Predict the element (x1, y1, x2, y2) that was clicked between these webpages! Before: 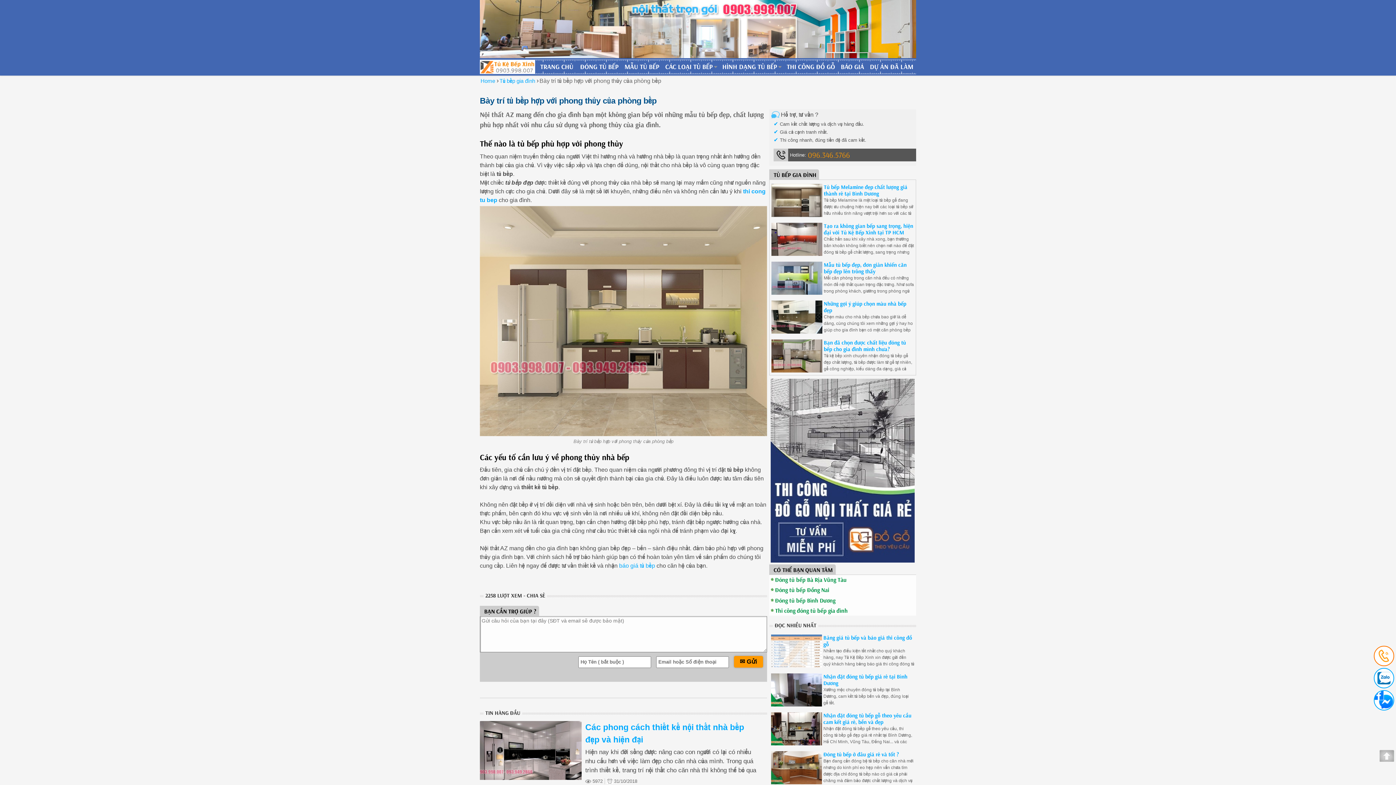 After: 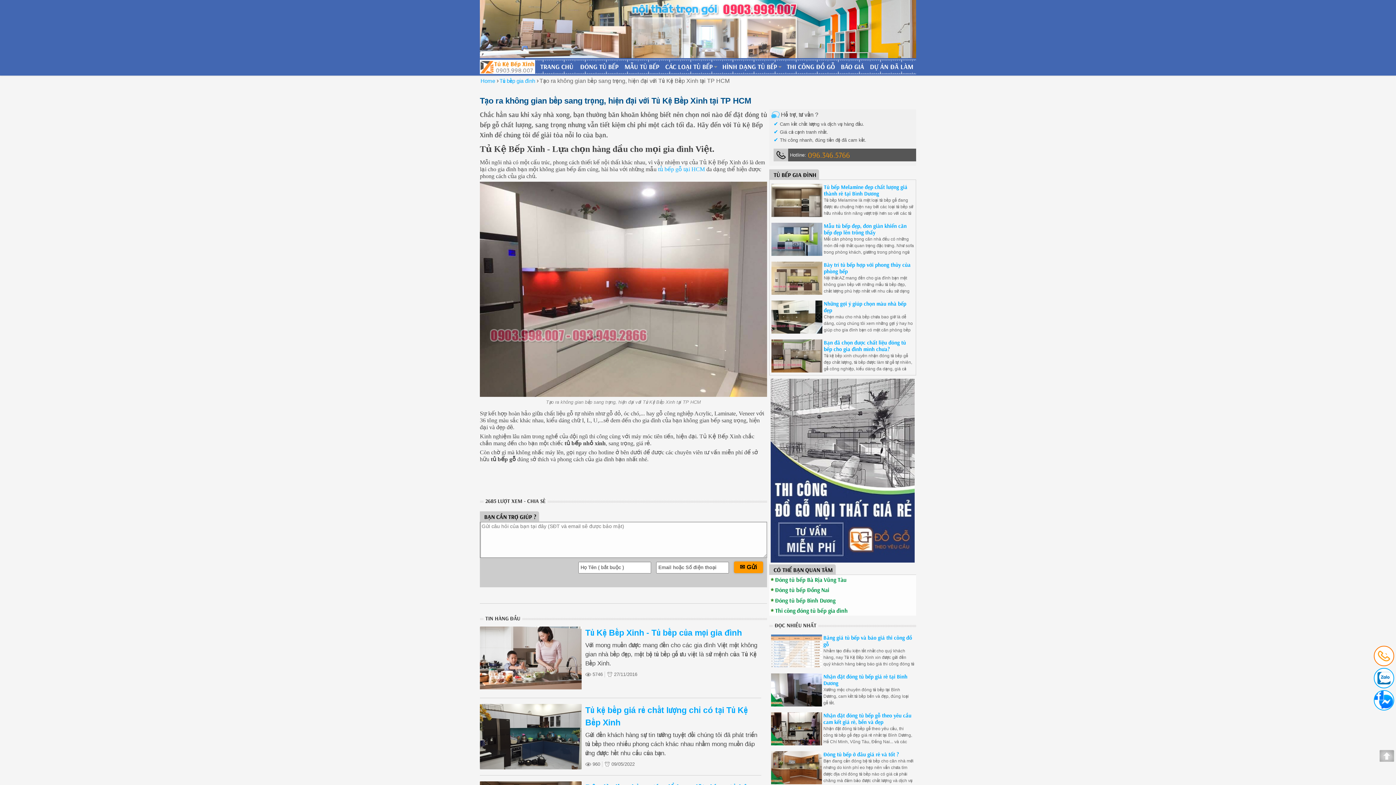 Action: bbox: (824, 222, 913, 235) label: Tạo ra không gian bếp sang trọng, hiện đại với Tủ Kệ Bếp Xinh tại TP HCM